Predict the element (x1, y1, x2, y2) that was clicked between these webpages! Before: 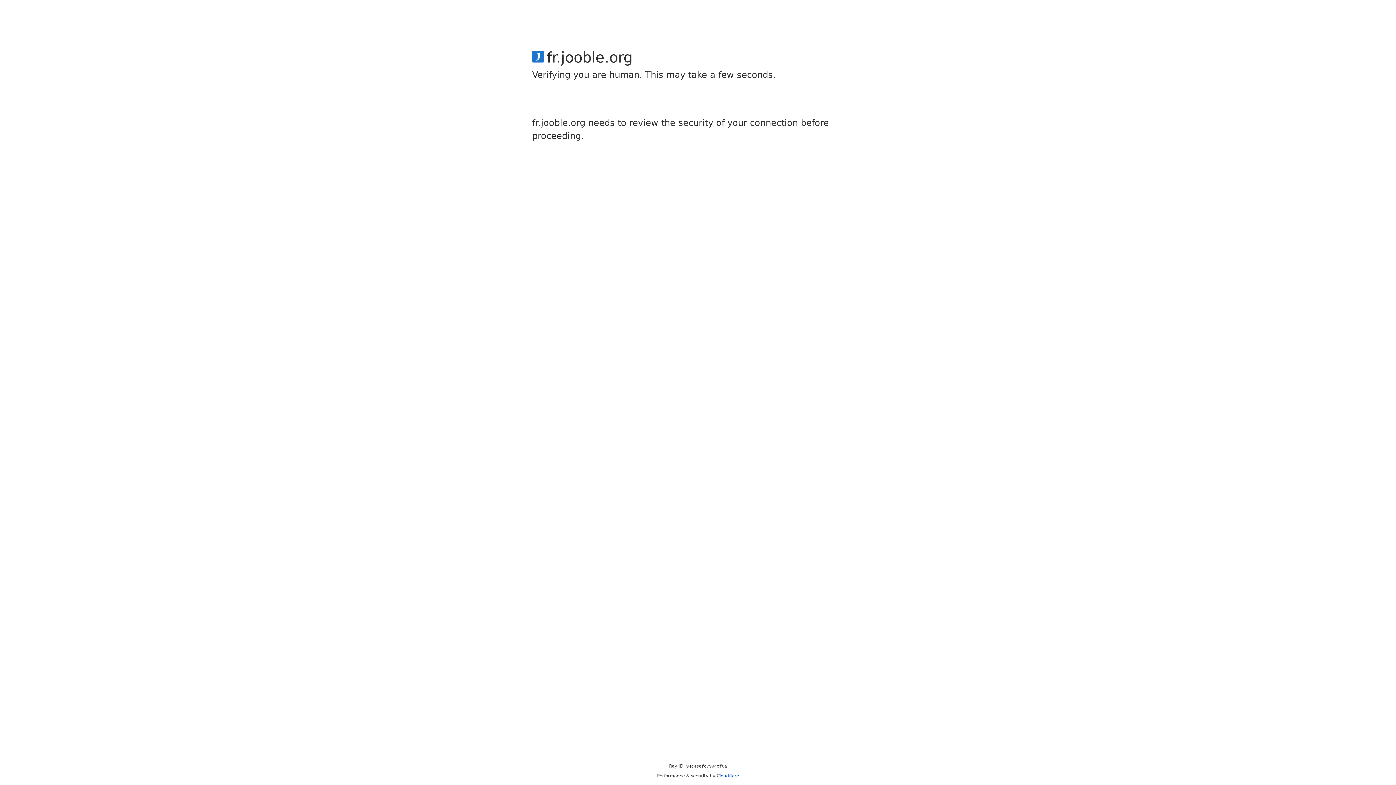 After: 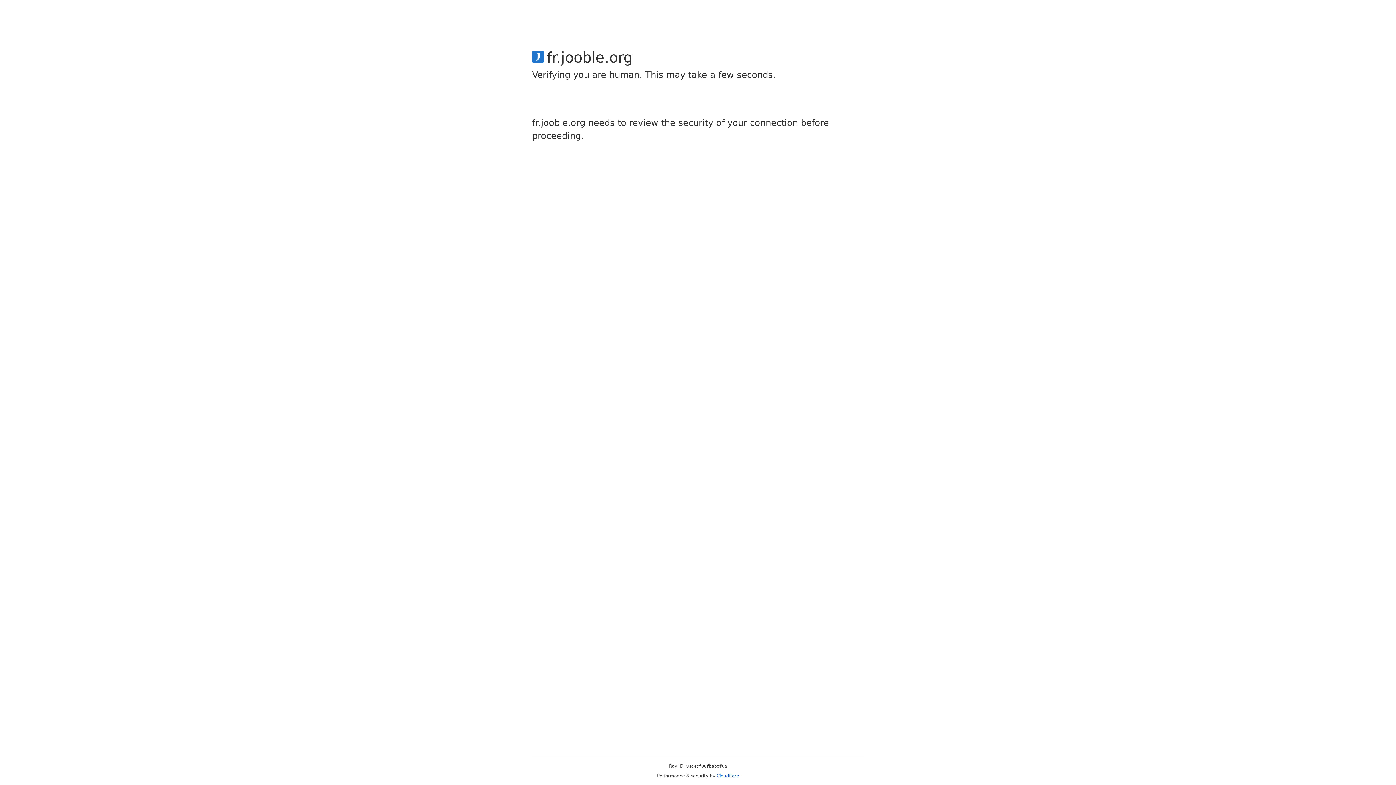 Action: label: Cloudflare bbox: (716, 773, 739, 778)